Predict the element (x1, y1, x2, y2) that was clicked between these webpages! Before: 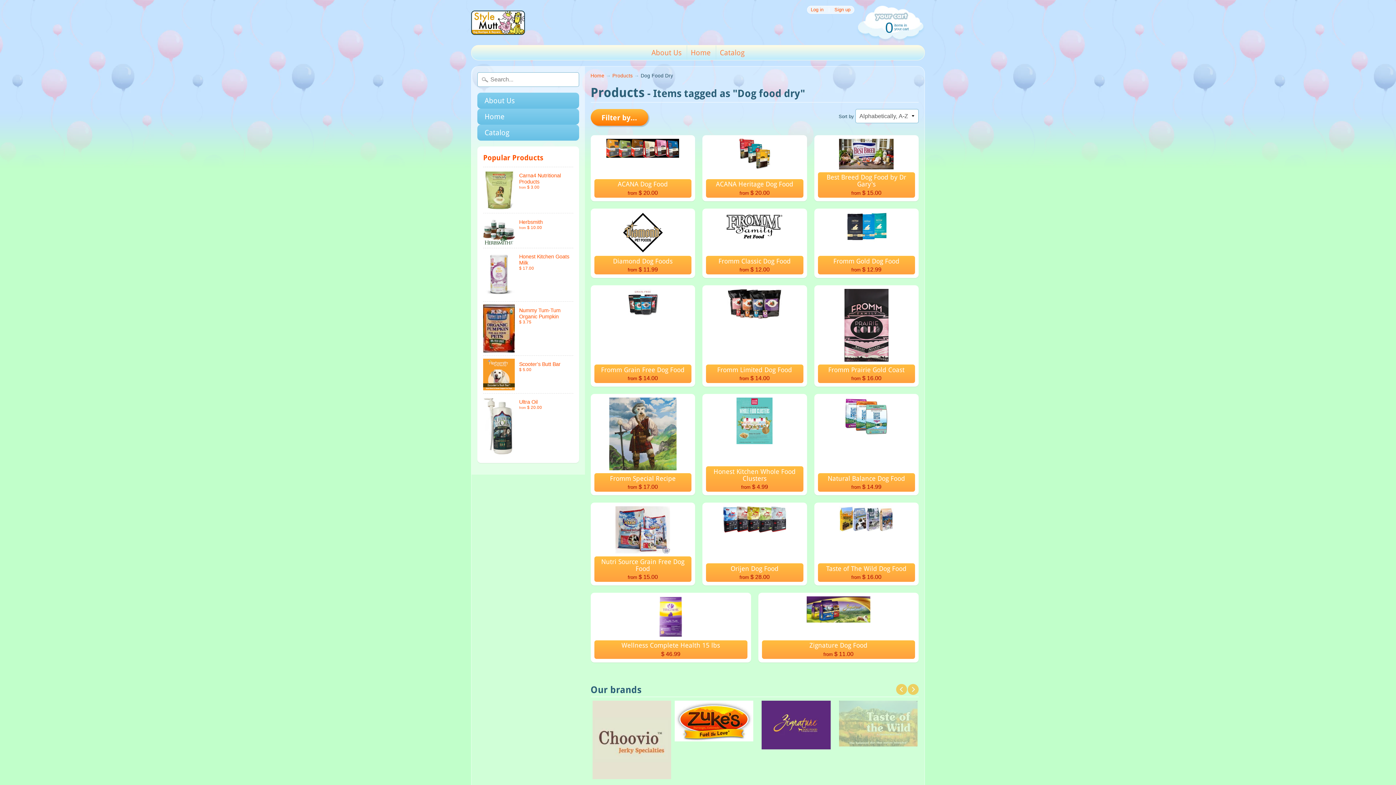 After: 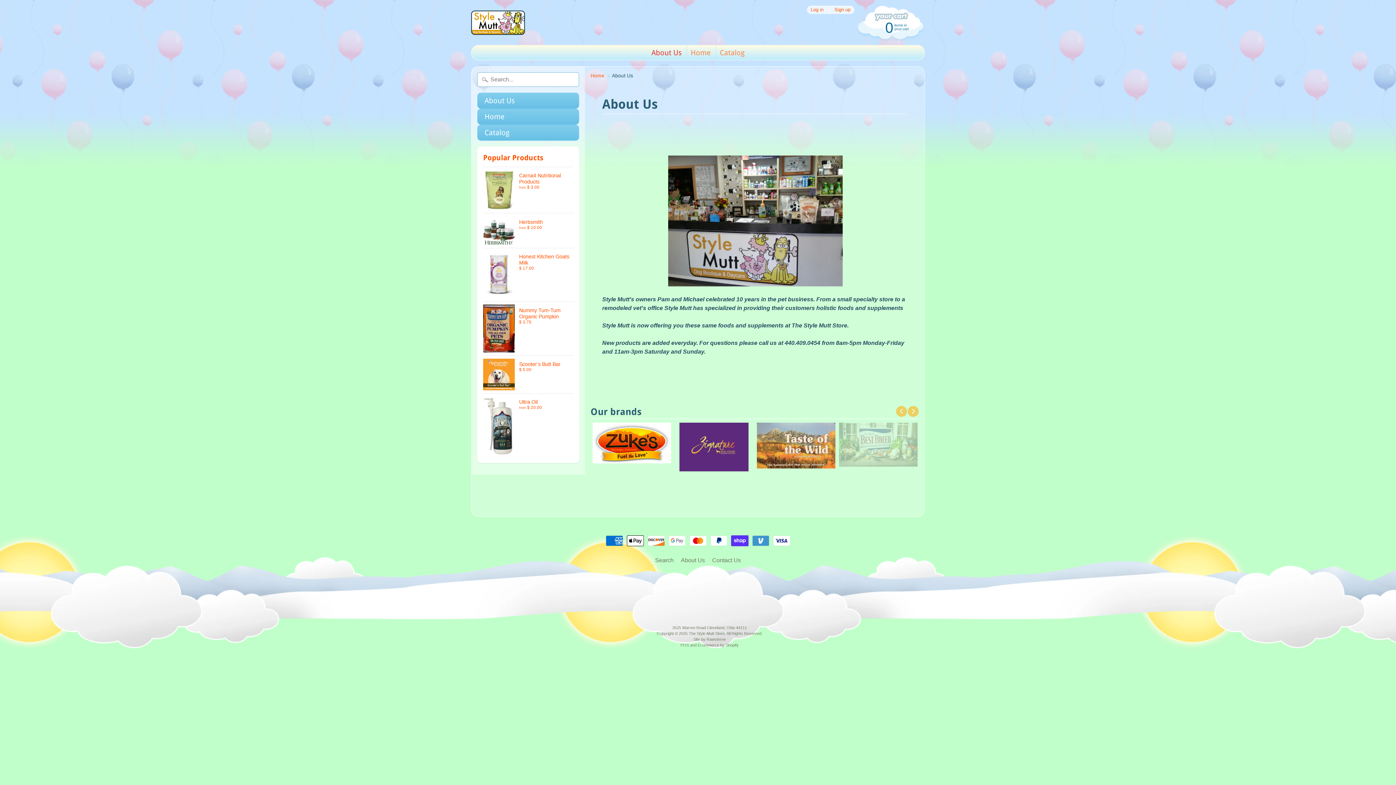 Action: label: About Us bbox: (477, 92, 579, 108)